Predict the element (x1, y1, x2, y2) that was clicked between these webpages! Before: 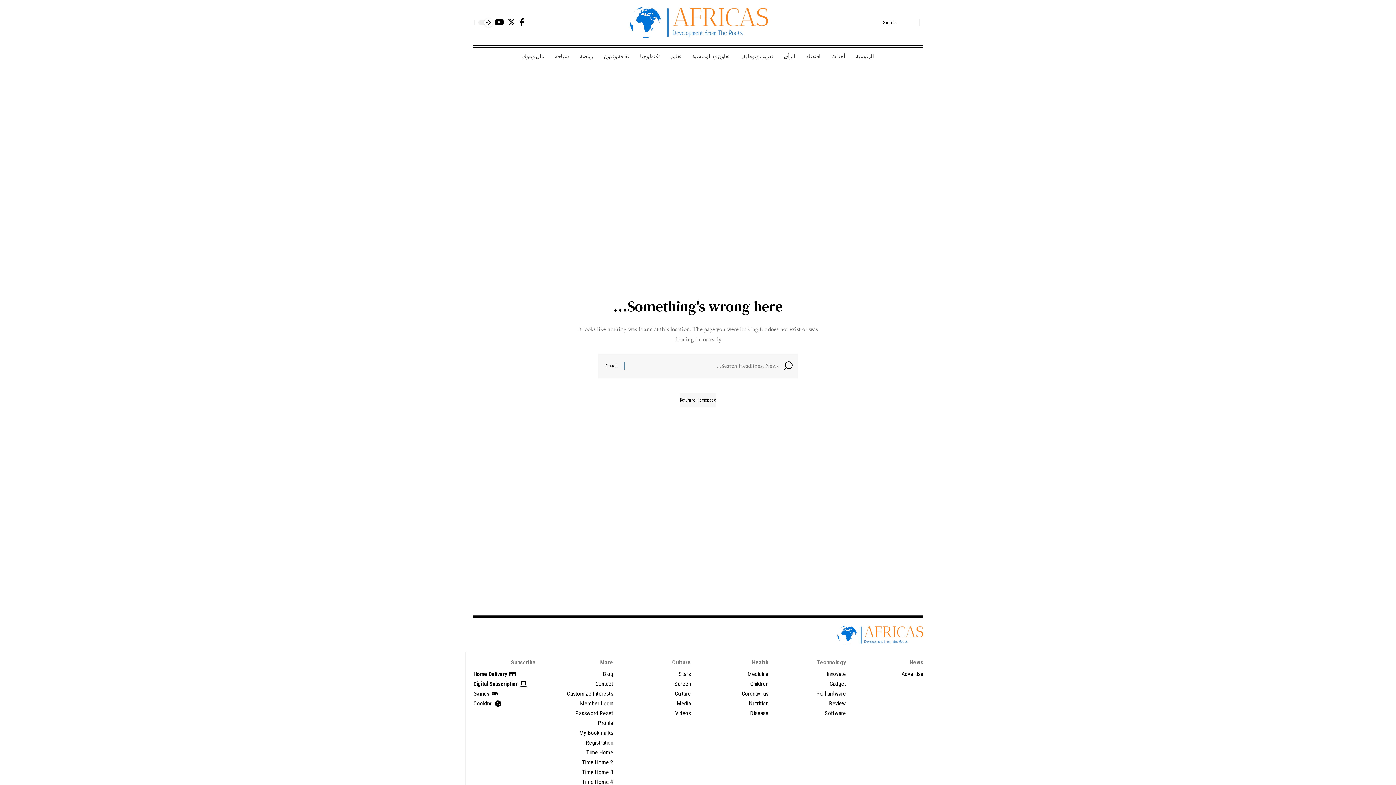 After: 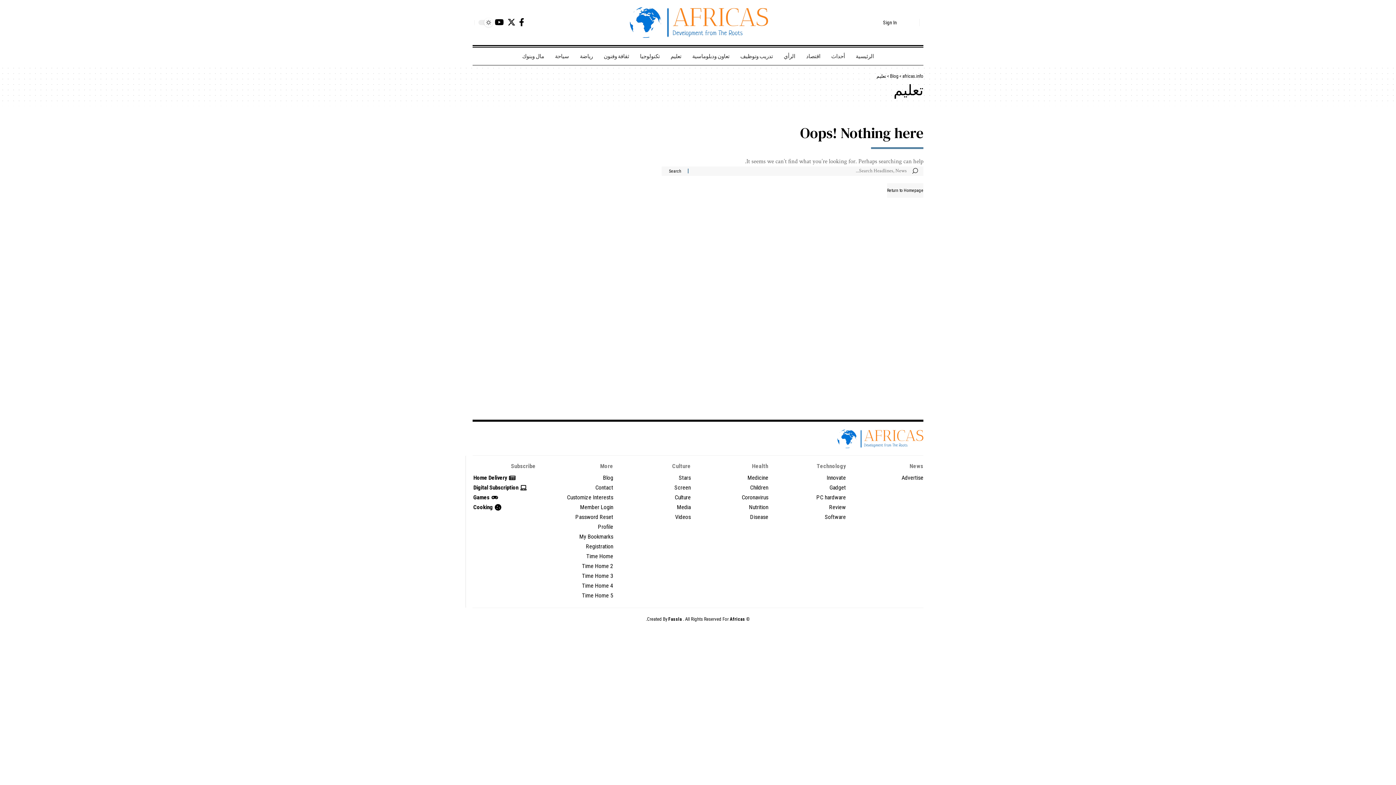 Action: bbox: (665, 47, 686, 64) label: تعليم